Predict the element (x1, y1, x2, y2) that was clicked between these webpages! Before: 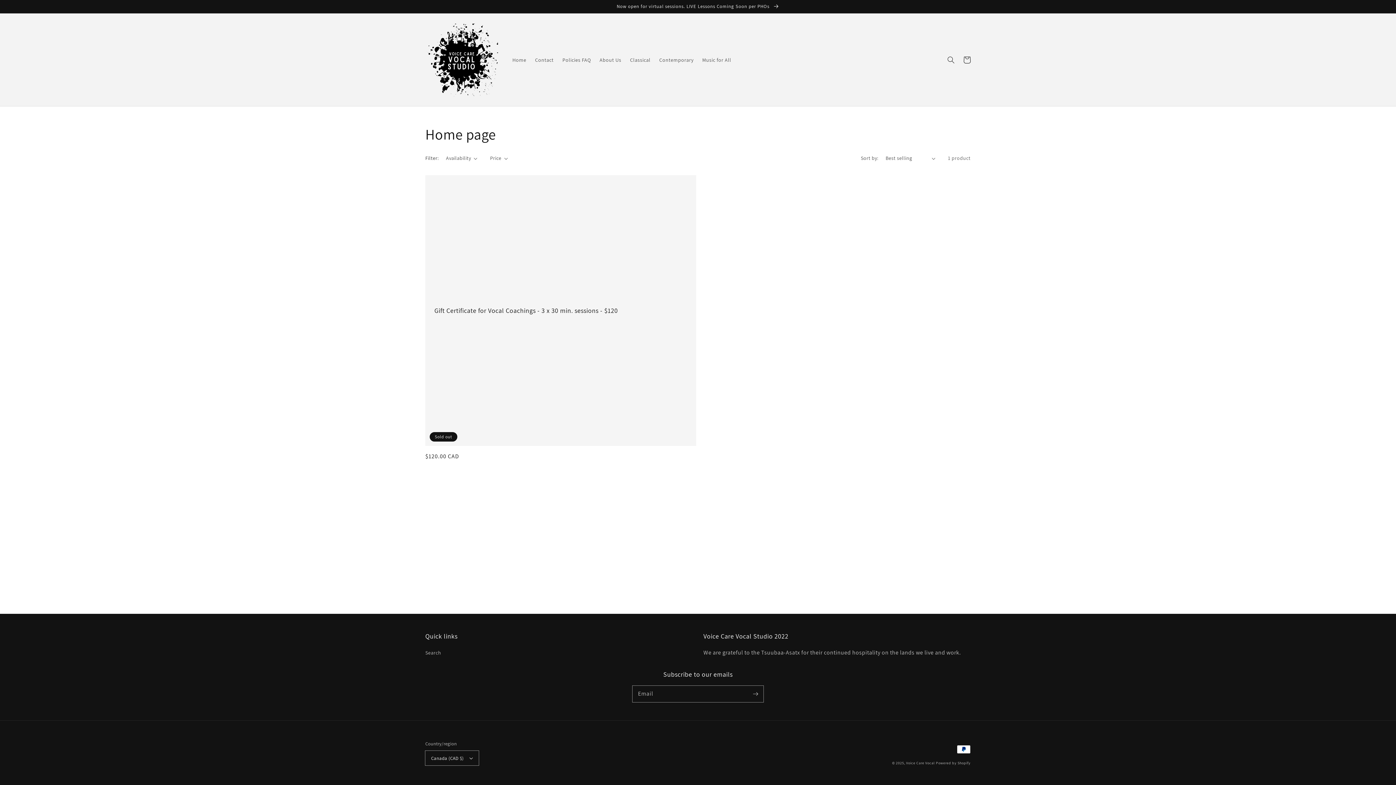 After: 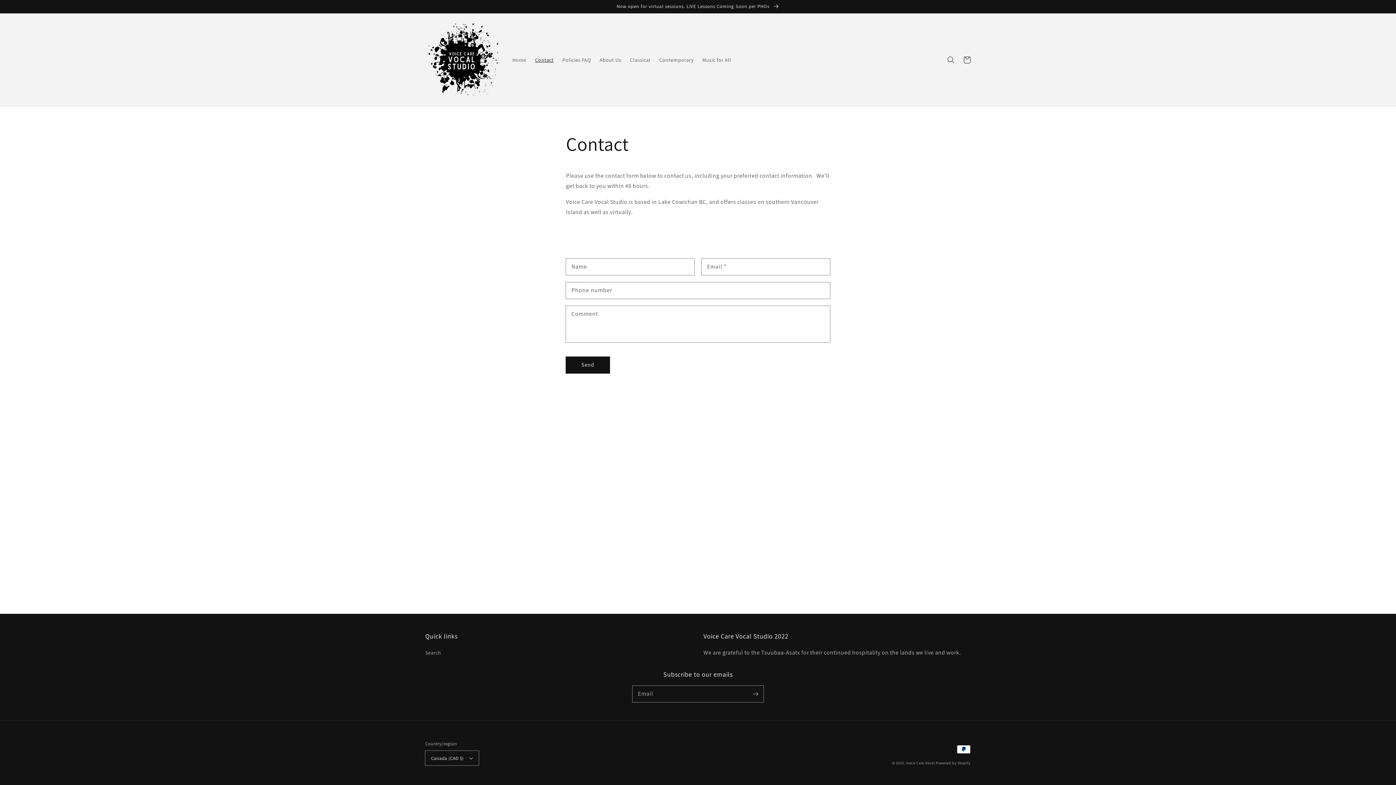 Action: bbox: (0, 0, 1396, 13) label: Now open for virtual sessions. LIVE Lessons Coming Soon per PHOs 